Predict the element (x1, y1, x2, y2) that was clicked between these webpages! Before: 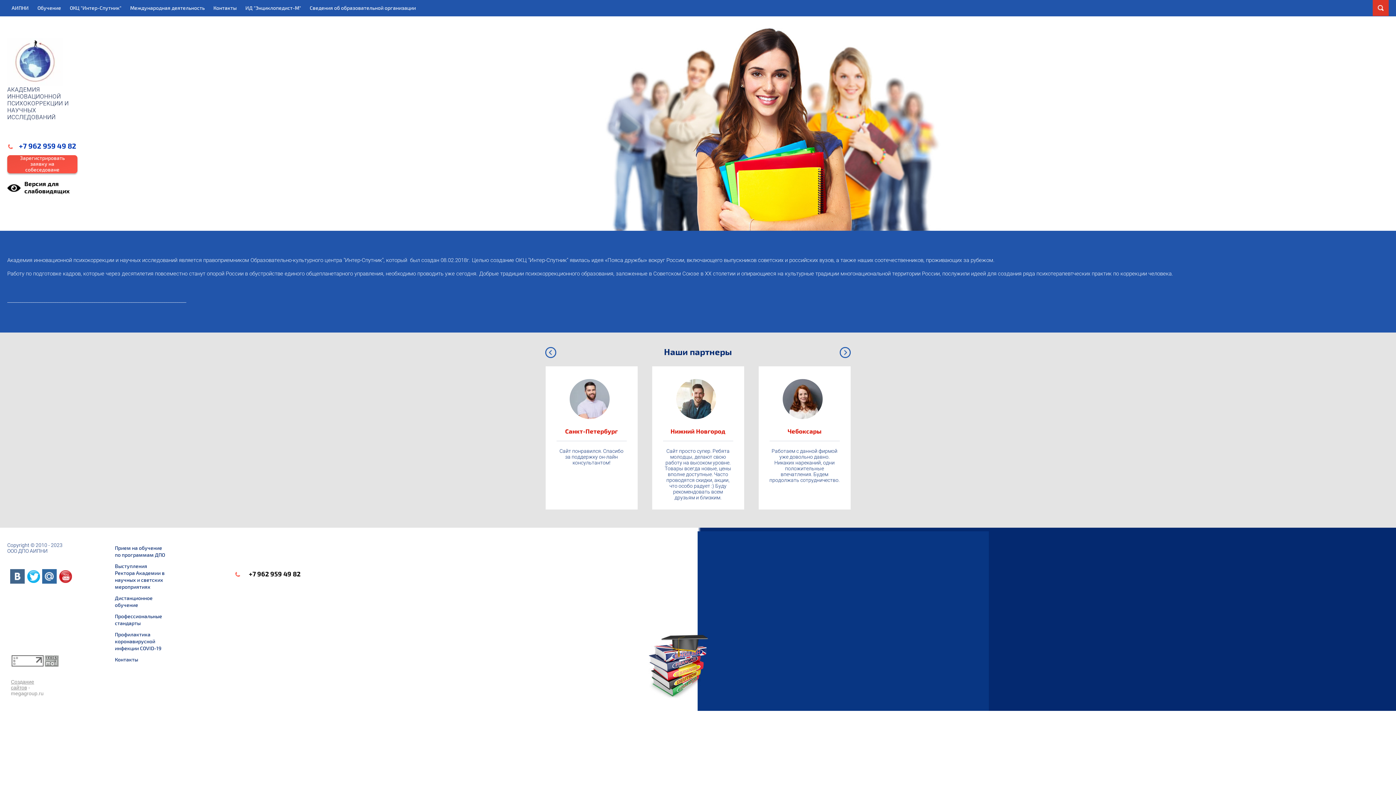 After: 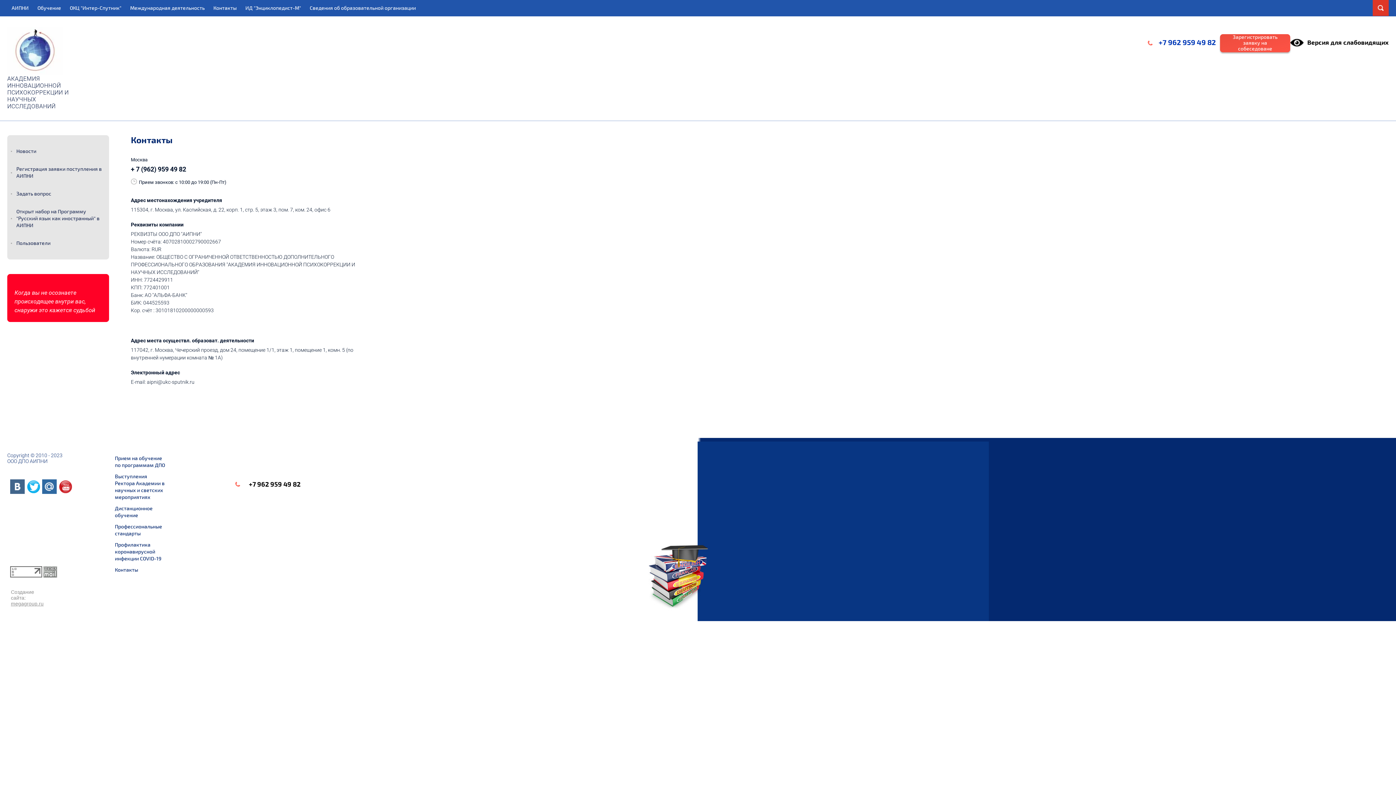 Action: bbox: (209, 0, 240, 16) label: Контакты